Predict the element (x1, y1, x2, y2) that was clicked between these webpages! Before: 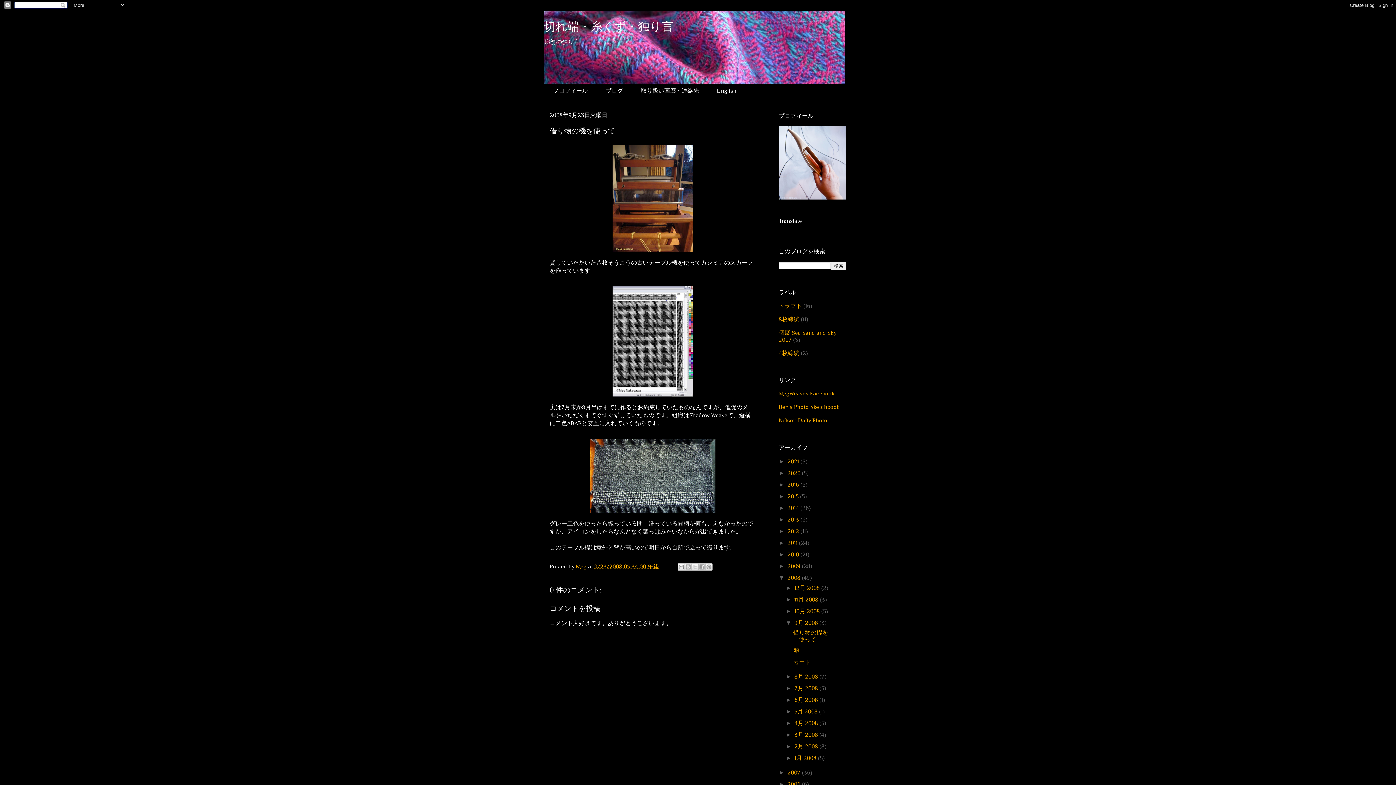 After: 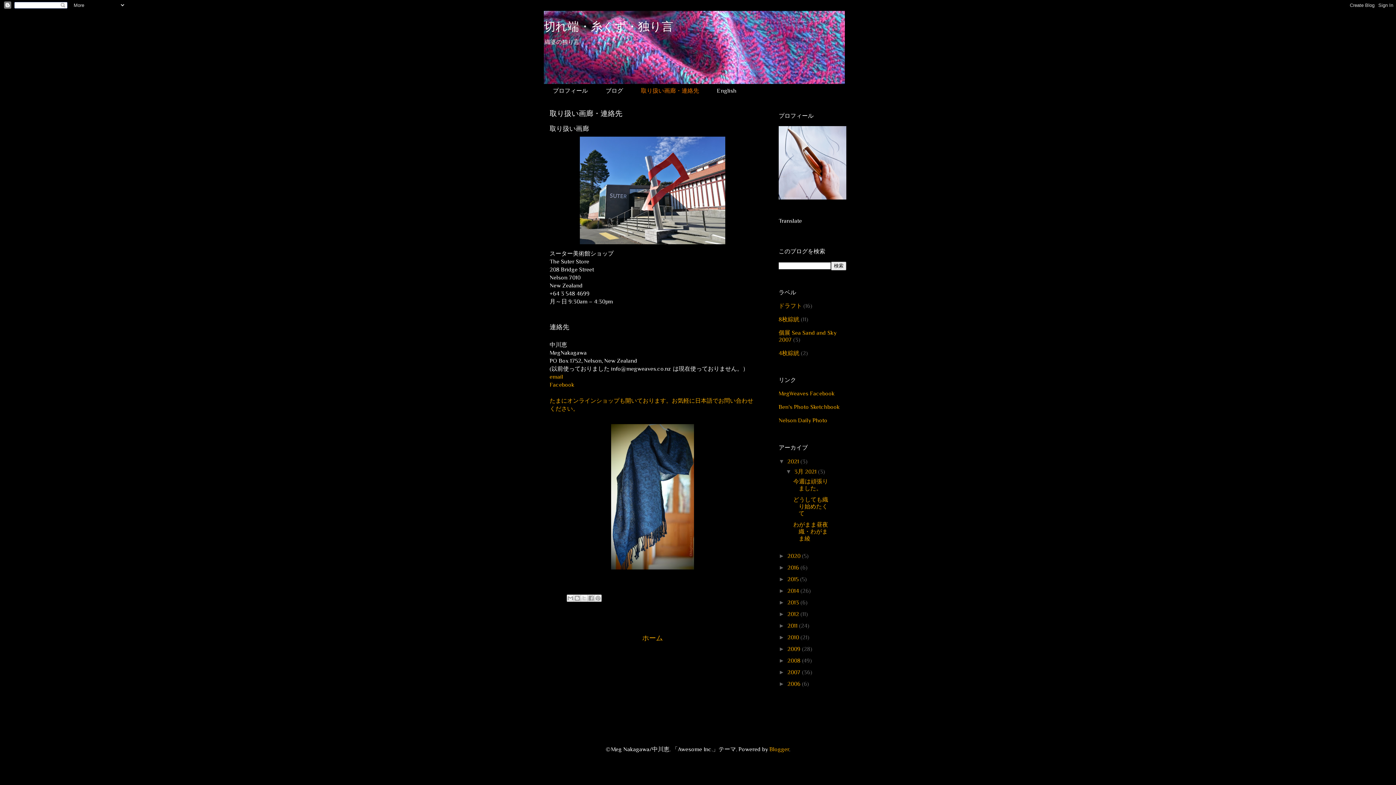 Action: label: 取り扱い画廊・連絡先 bbox: (632, 84, 708, 97)